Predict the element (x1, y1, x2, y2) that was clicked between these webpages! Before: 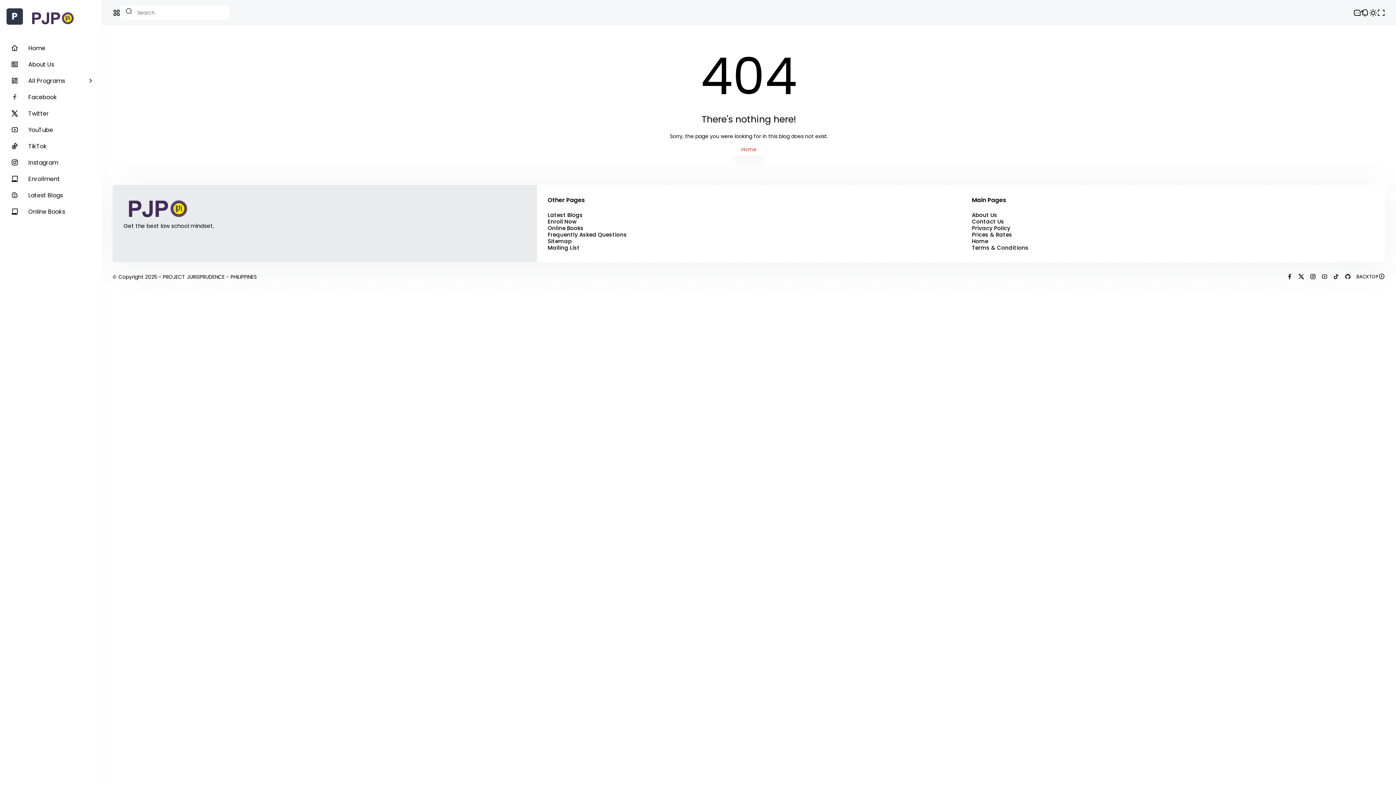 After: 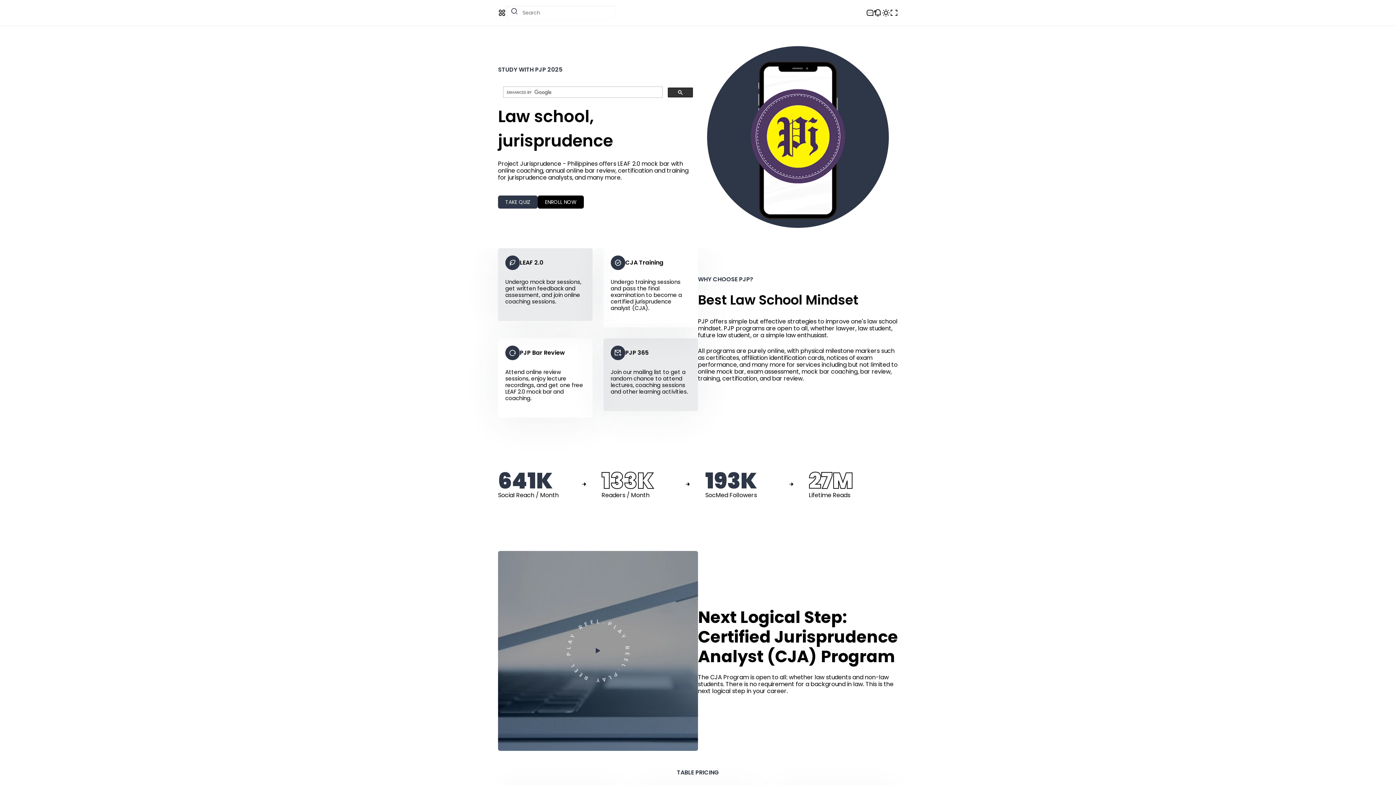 Action: bbox: (28, 18, 77, 30)